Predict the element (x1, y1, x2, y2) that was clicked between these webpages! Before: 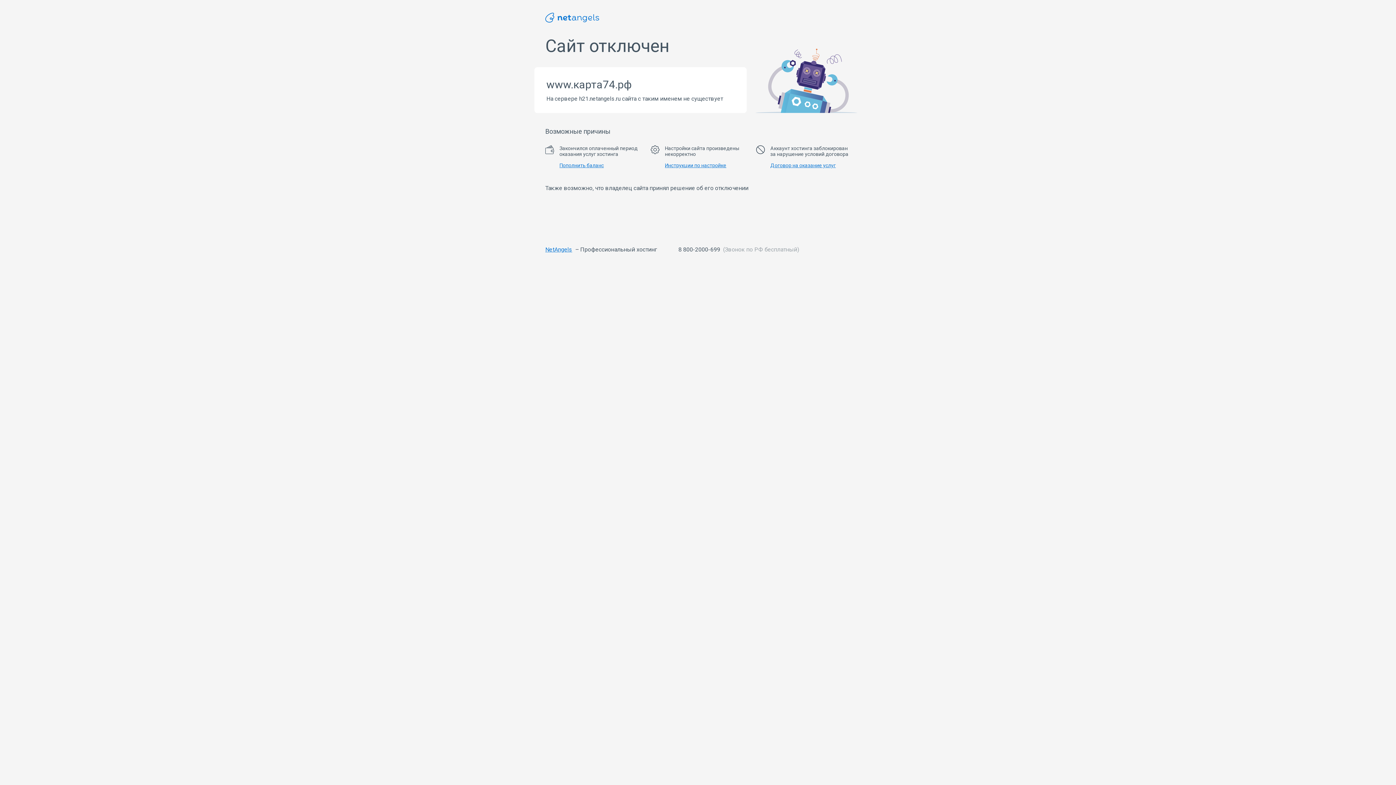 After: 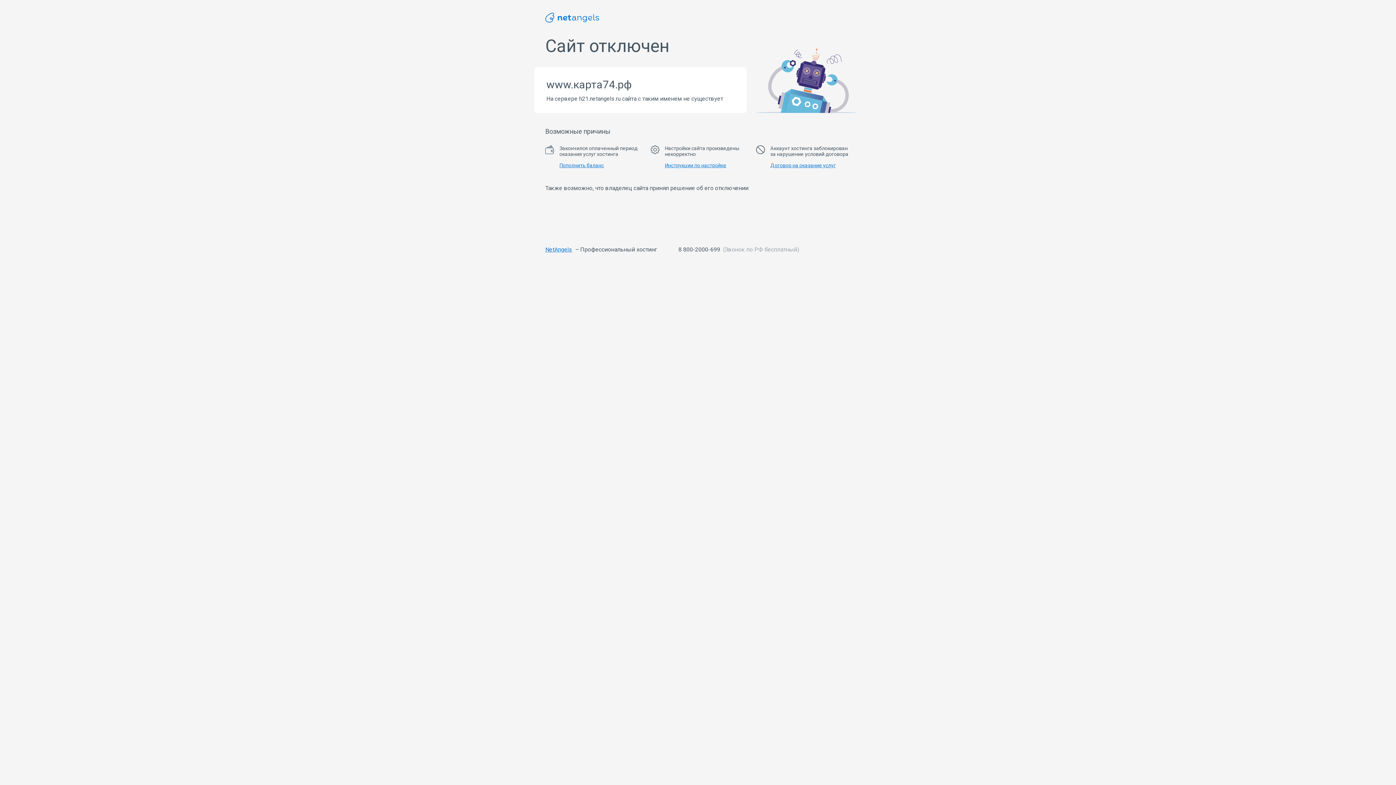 Action: bbox: (545, 246, 572, 253) label: NetAngels